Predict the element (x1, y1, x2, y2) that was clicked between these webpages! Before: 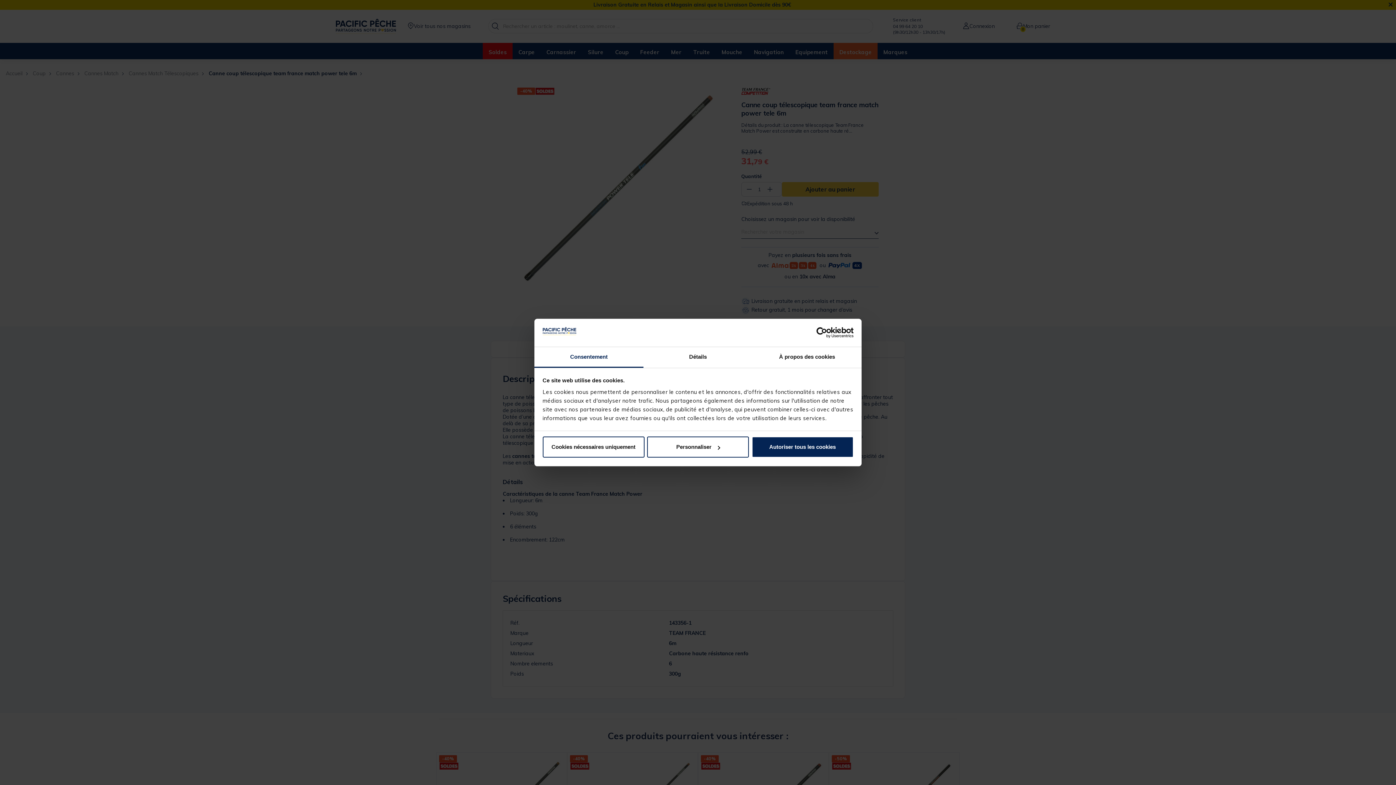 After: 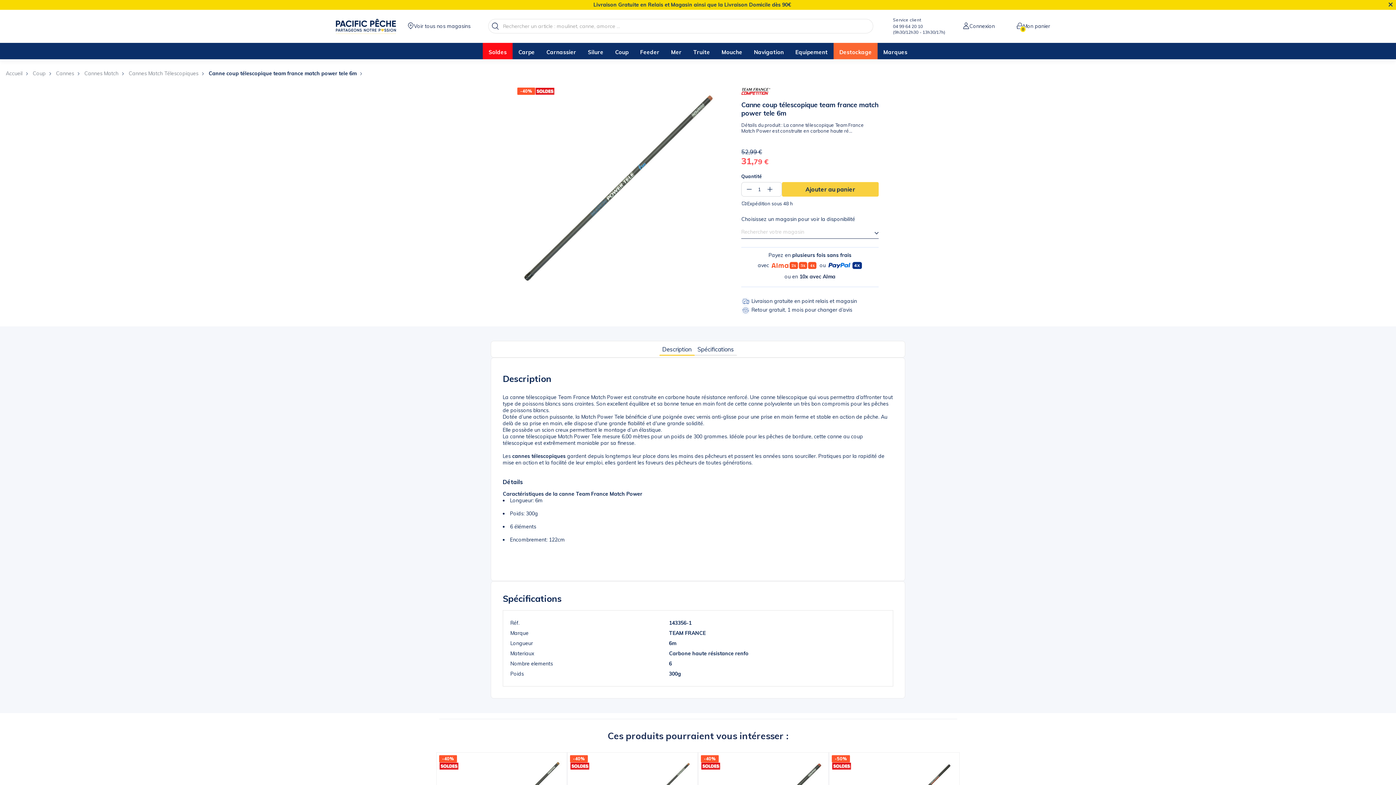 Action: label: Cookies nécessaires uniquement bbox: (542, 436, 644, 457)